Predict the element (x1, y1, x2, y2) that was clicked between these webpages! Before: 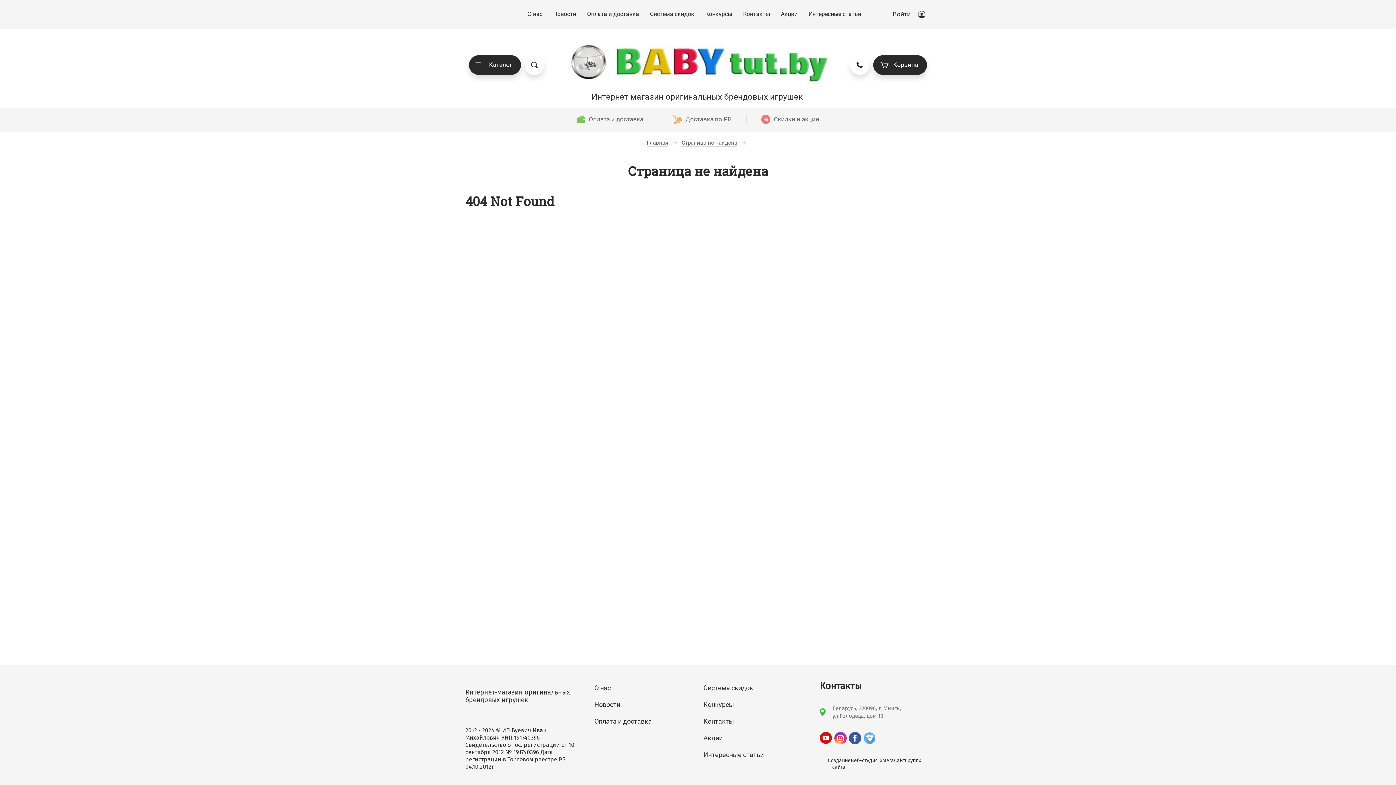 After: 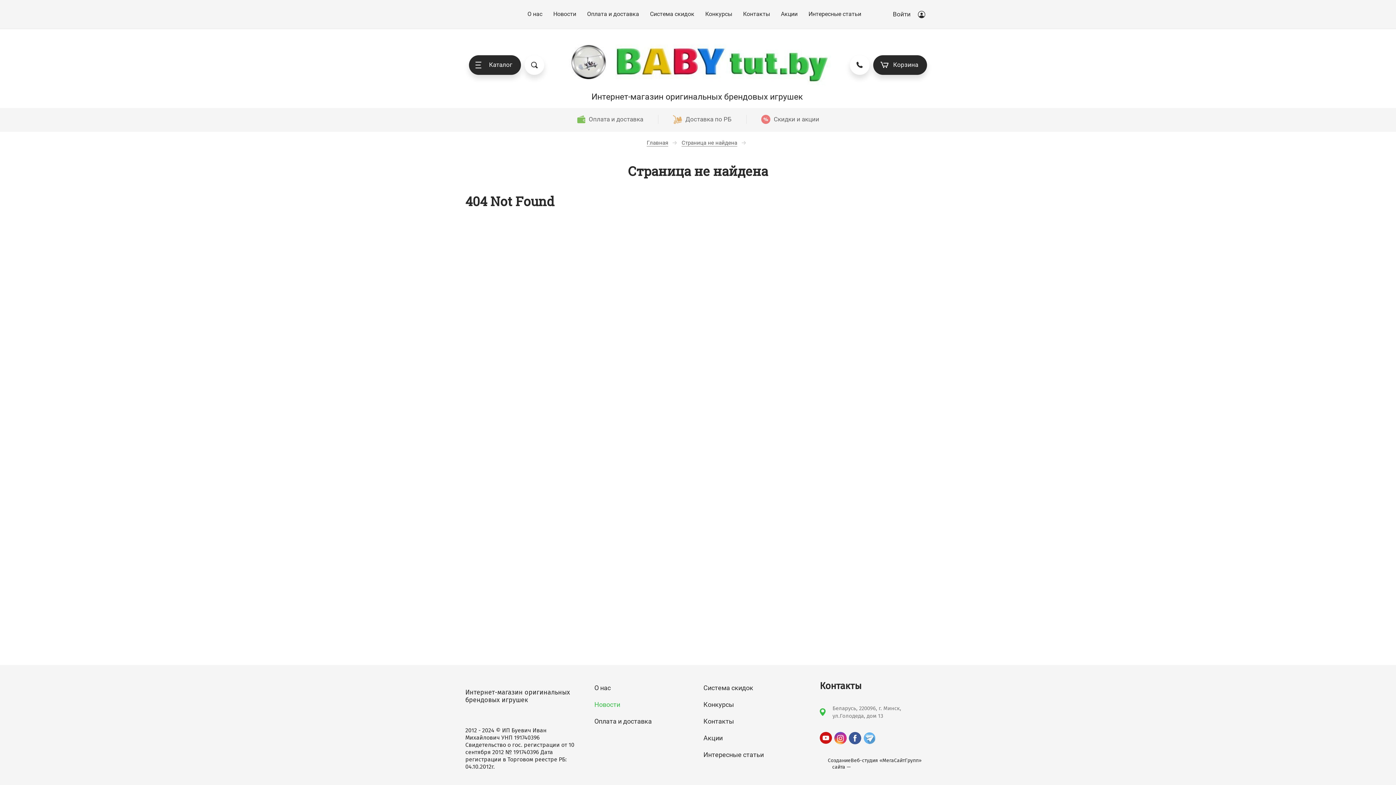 Action: bbox: (594, 701, 620, 709) label: Новости